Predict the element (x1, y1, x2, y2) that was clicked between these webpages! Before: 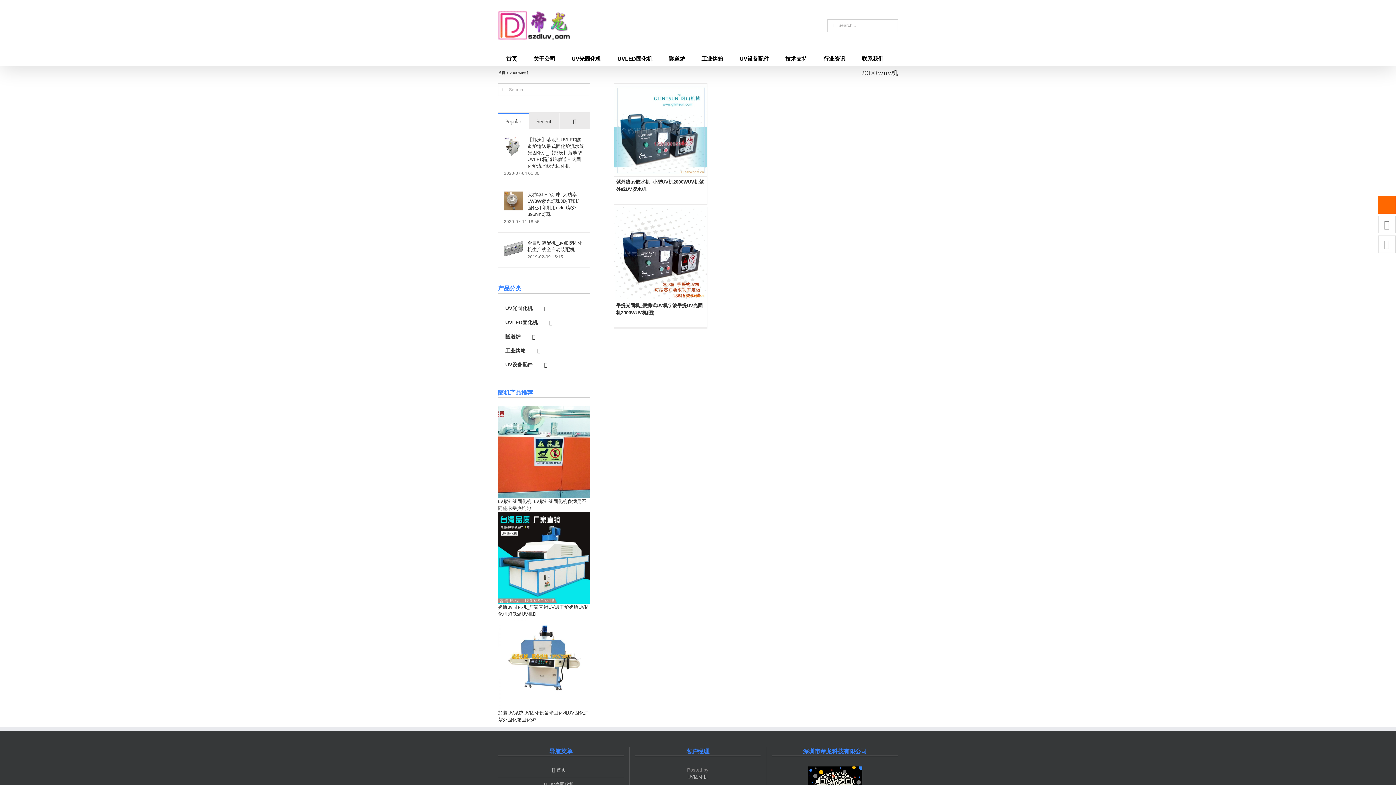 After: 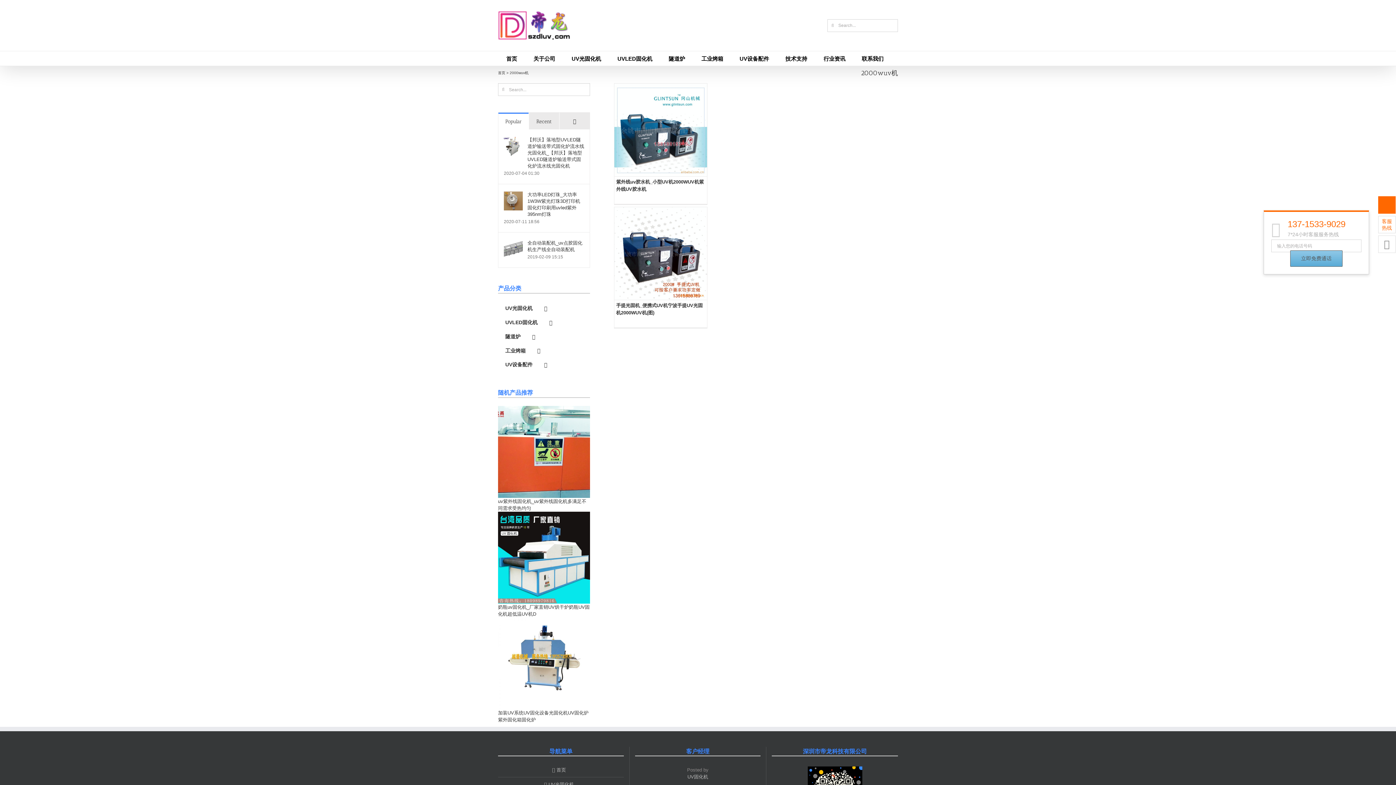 Action: bbox: (1378, 216, 1396, 233) label: 